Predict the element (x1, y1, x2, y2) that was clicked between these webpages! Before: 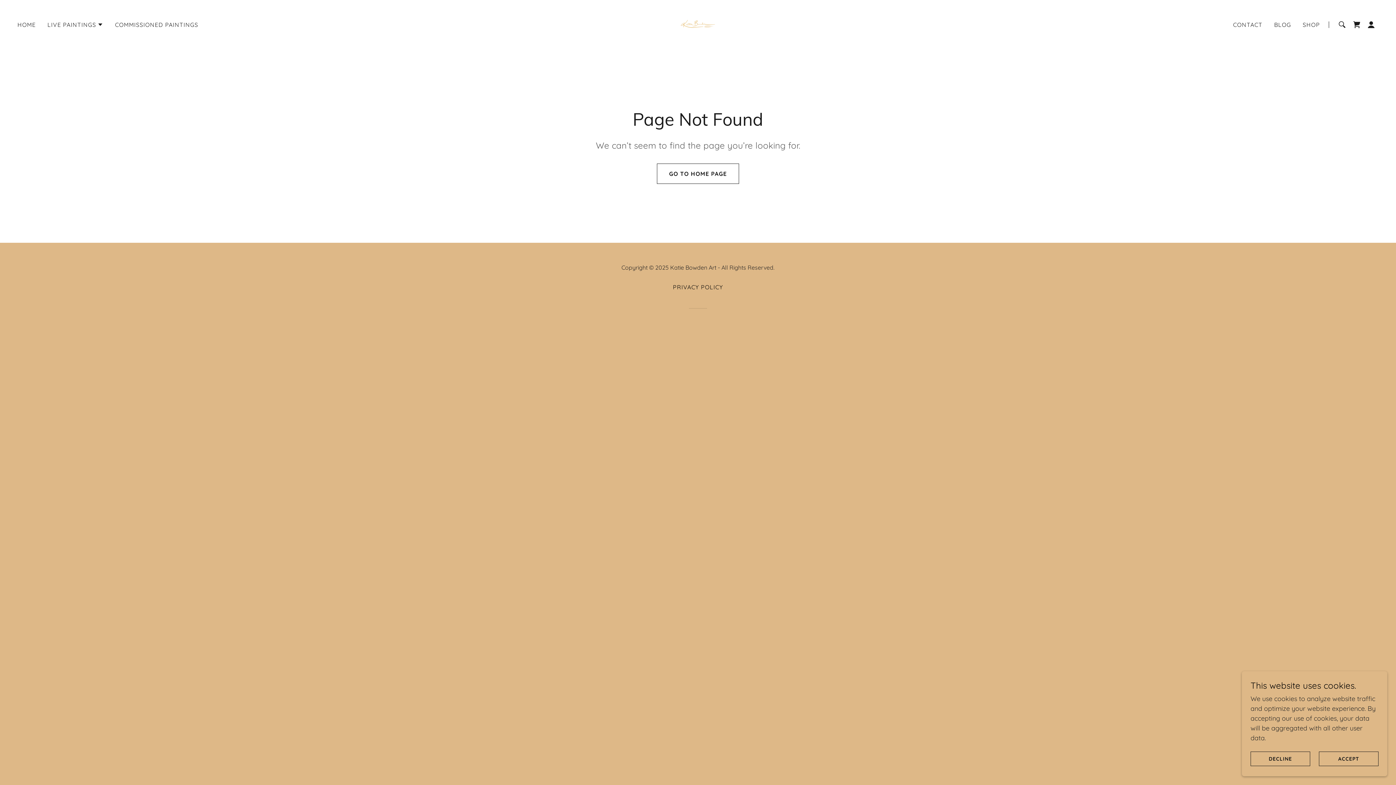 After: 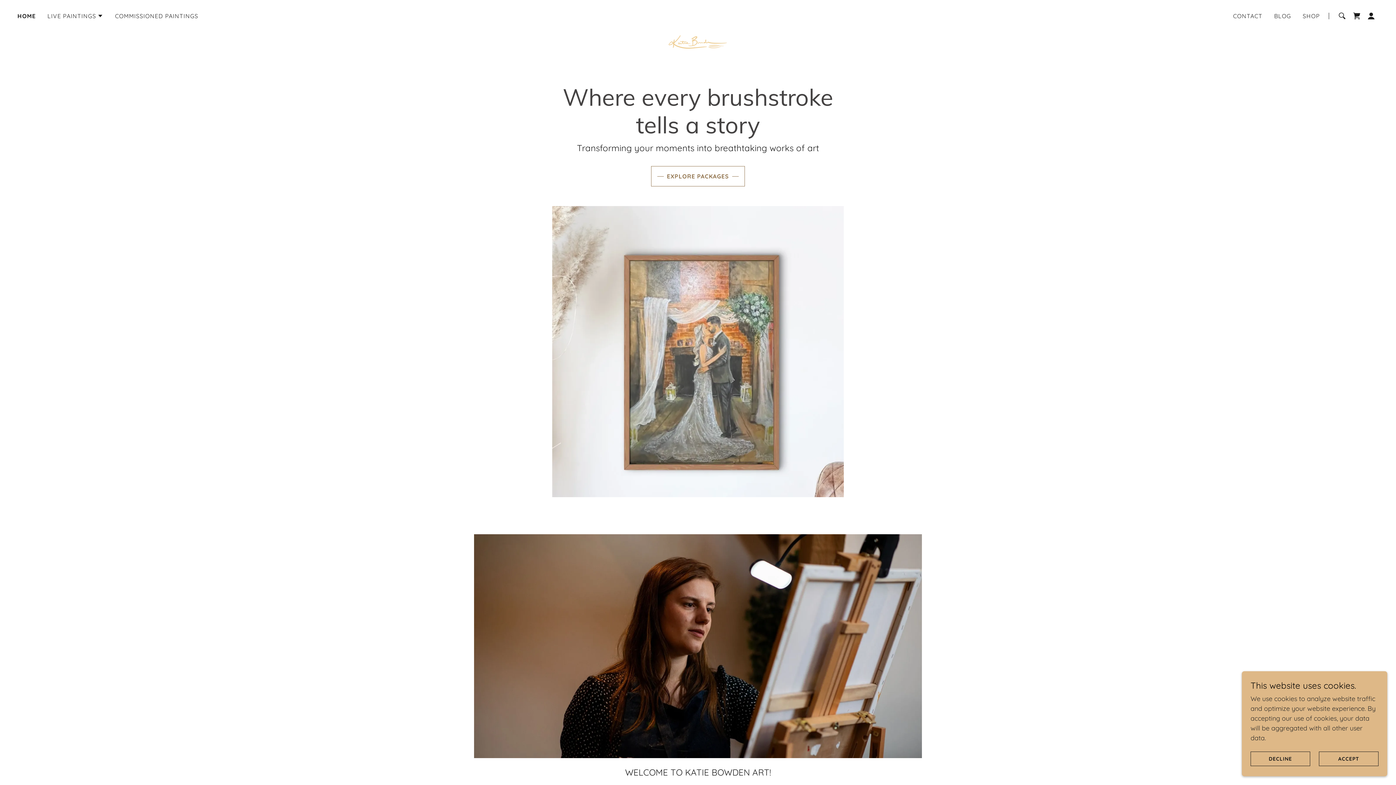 Action: bbox: (15, 18, 38, 31) label: HOME